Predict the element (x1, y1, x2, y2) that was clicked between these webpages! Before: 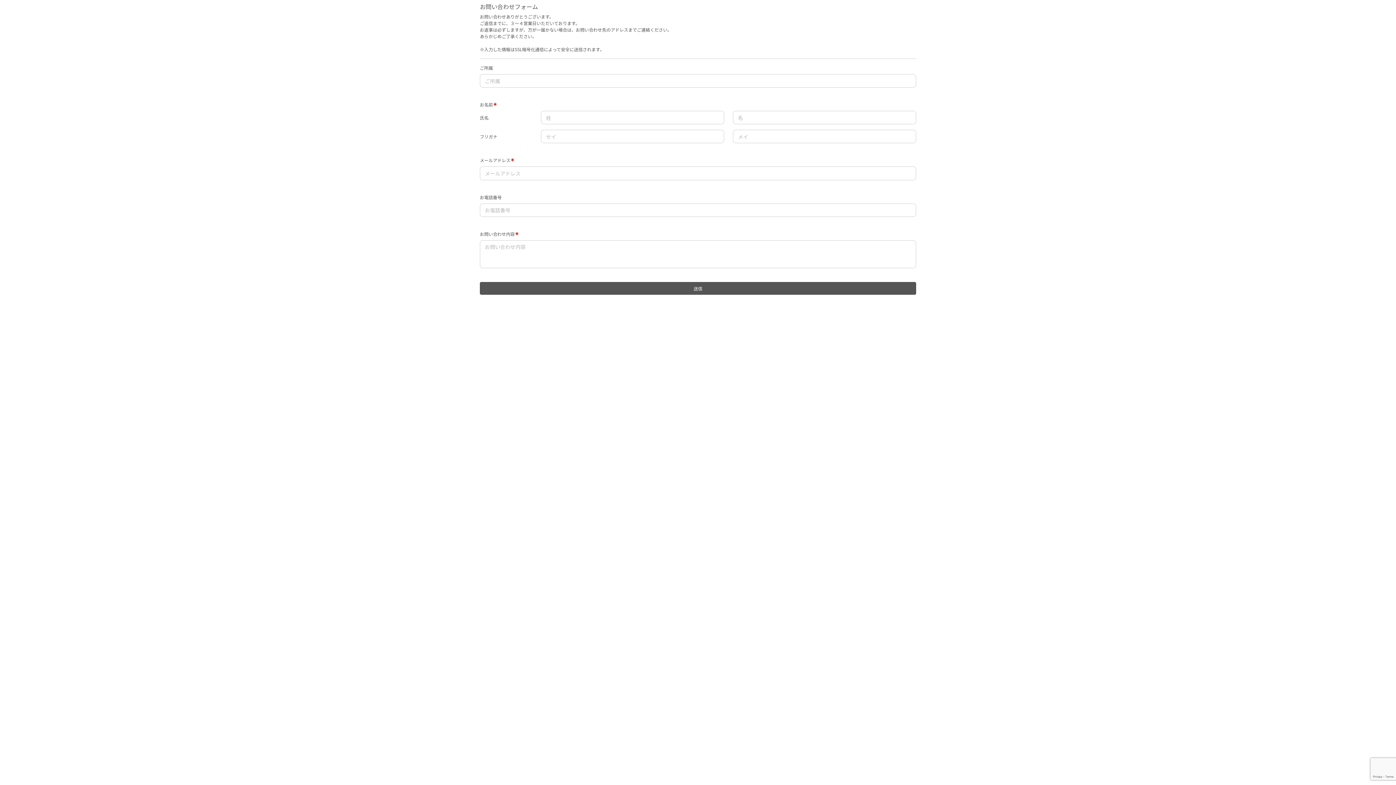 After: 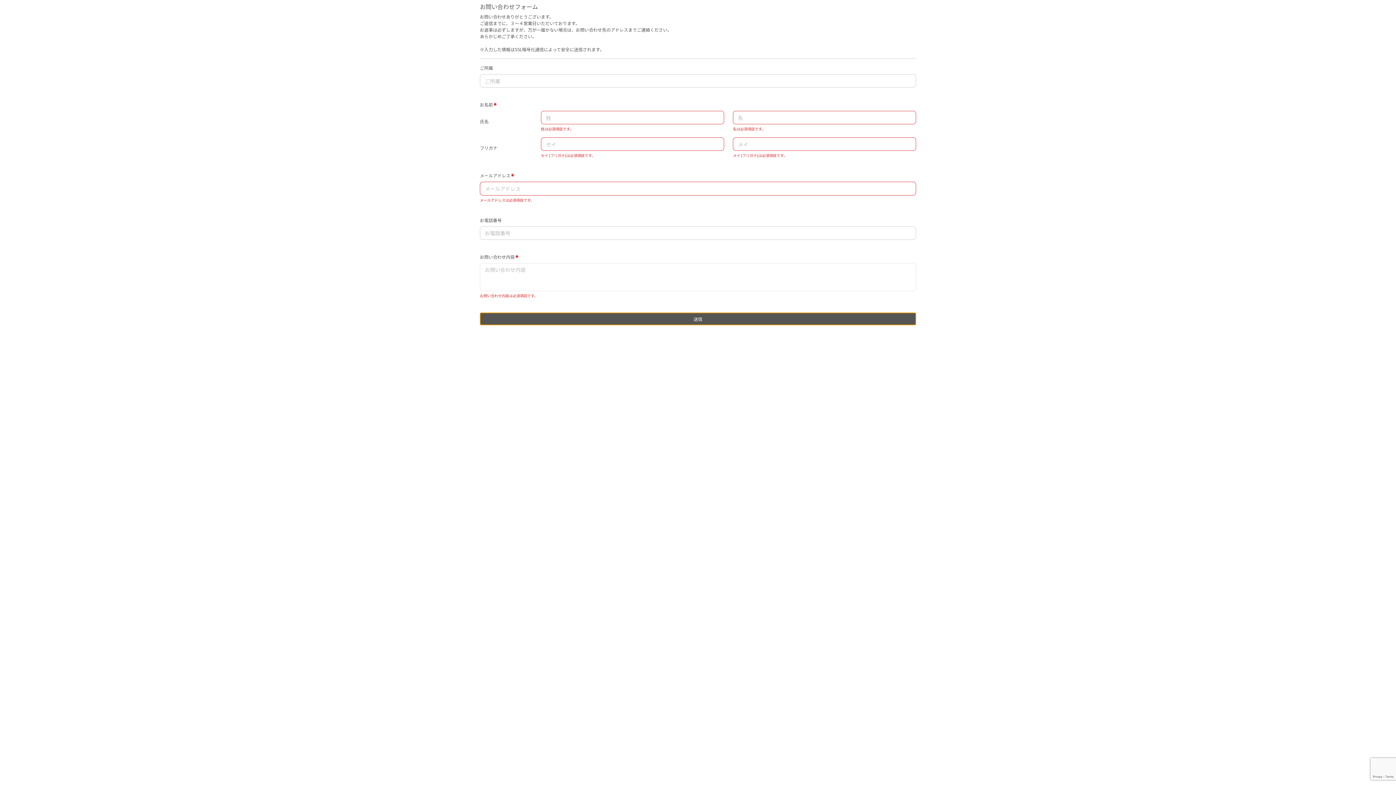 Action: bbox: (480, 282, 916, 294) label: 送信